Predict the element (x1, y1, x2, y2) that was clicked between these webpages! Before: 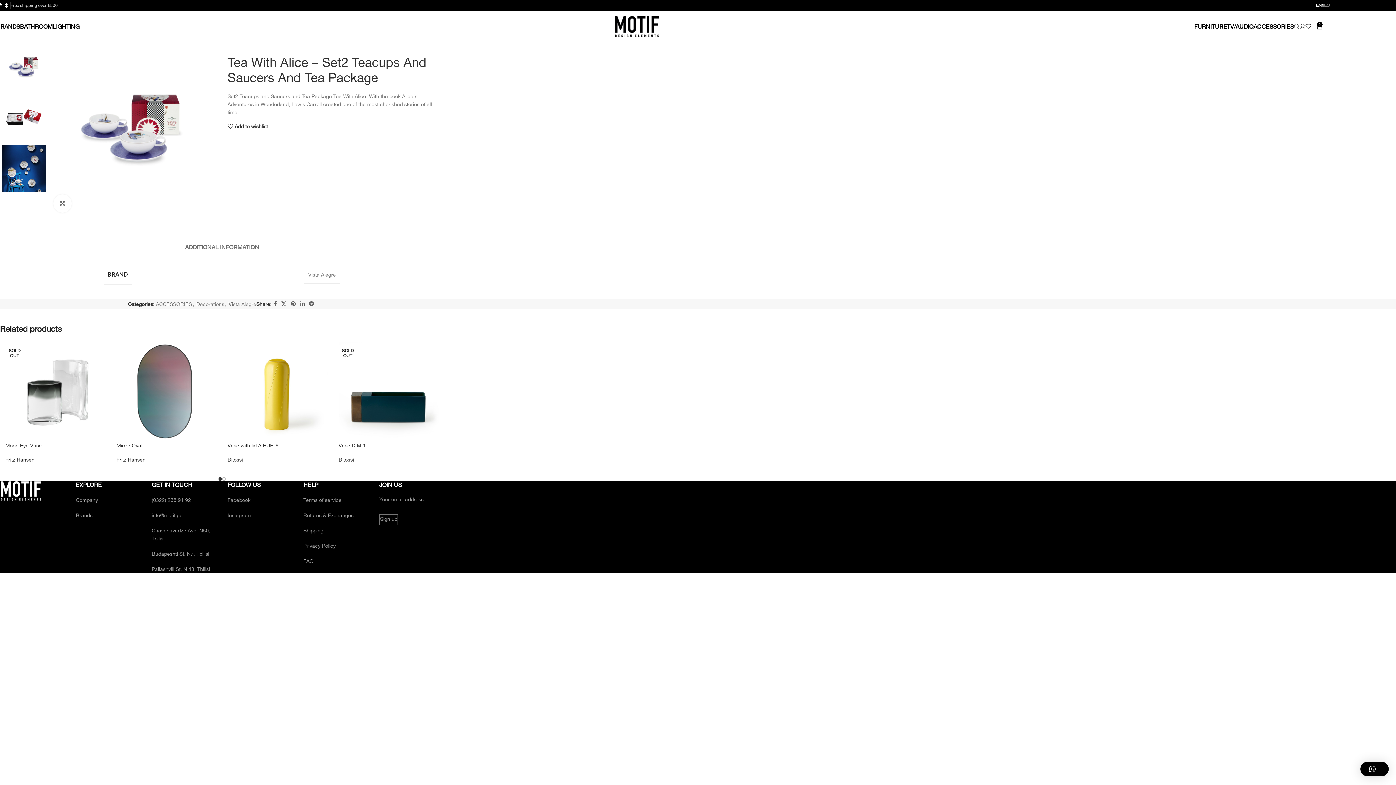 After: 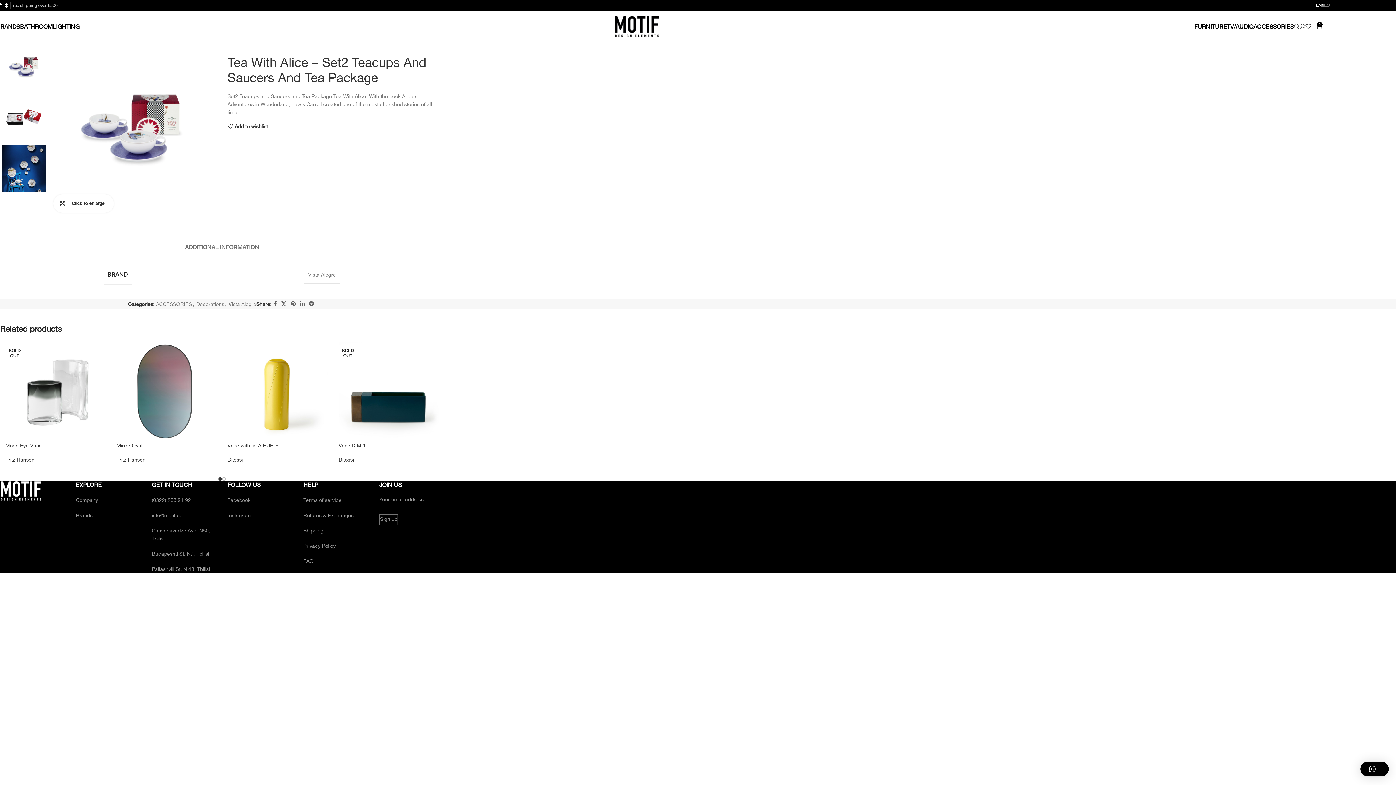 Action: label: Click to enlarge bbox: (53, 194, 71, 212)